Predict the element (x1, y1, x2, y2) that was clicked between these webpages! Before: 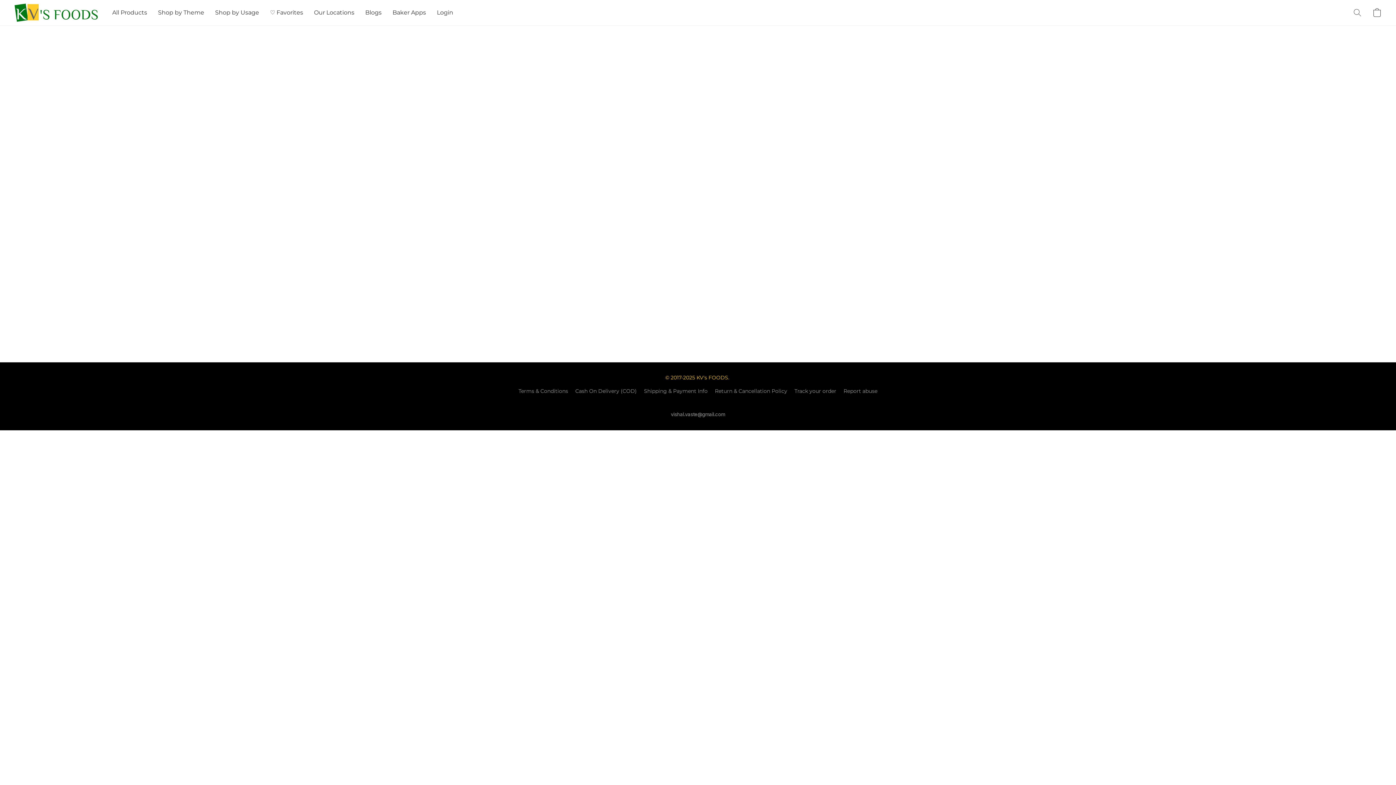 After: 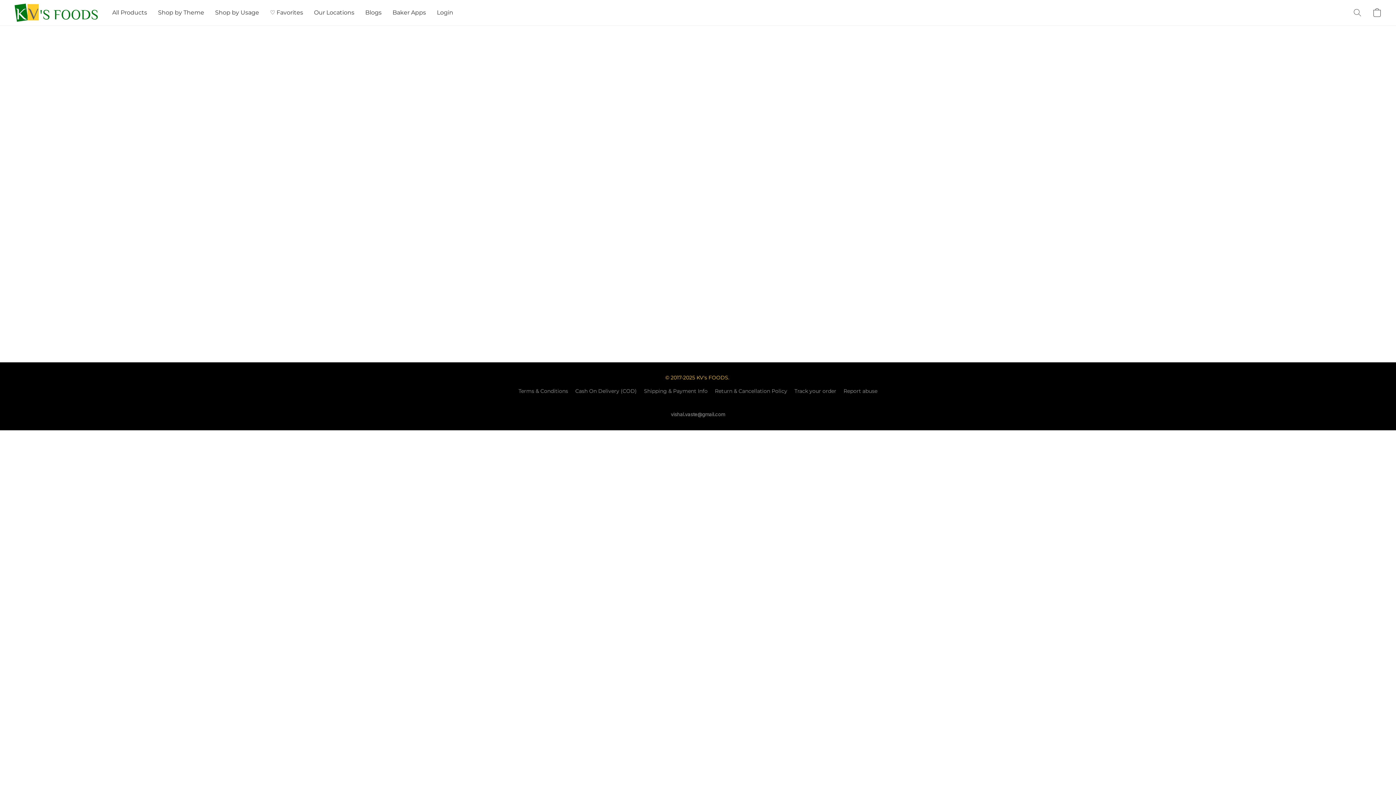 Action: label: Login bbox: (431, 5, 453, 19)